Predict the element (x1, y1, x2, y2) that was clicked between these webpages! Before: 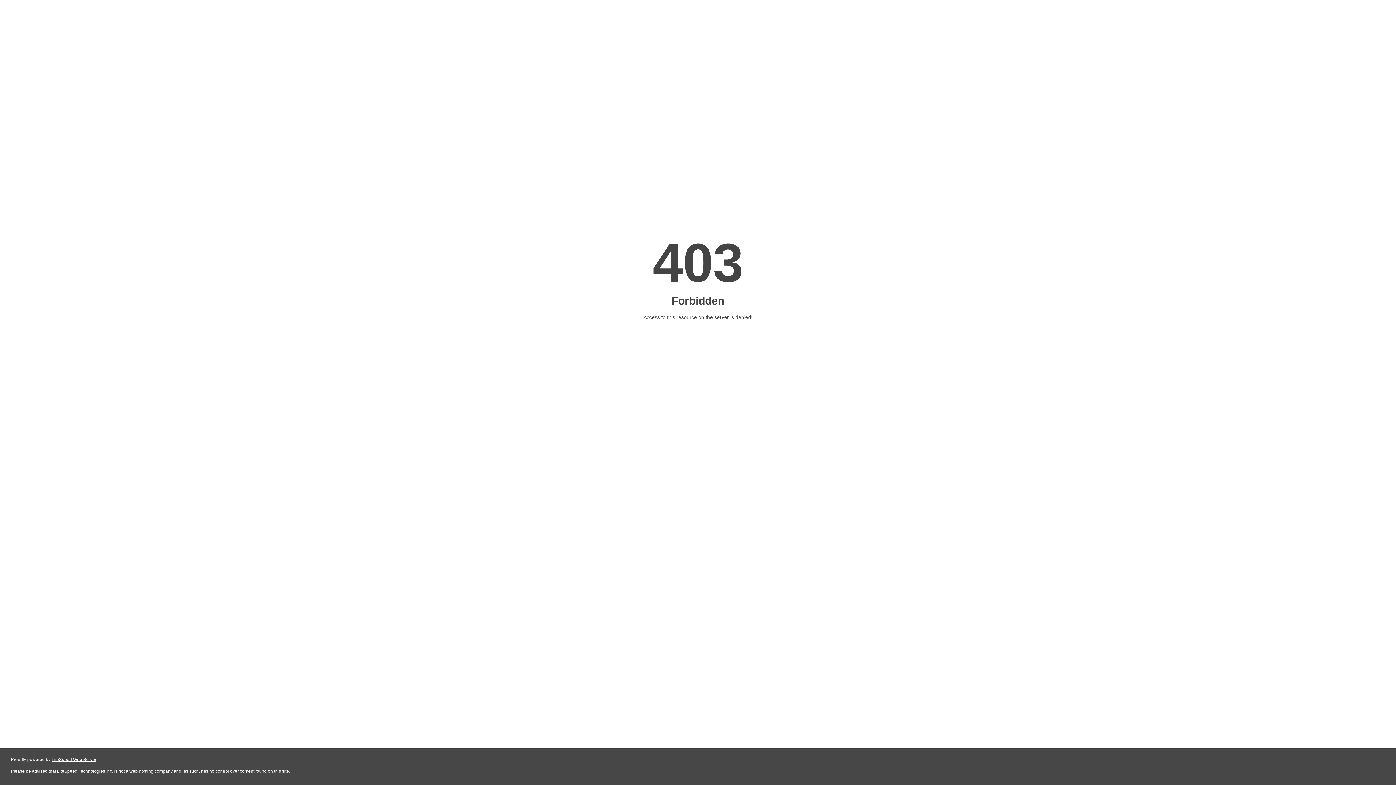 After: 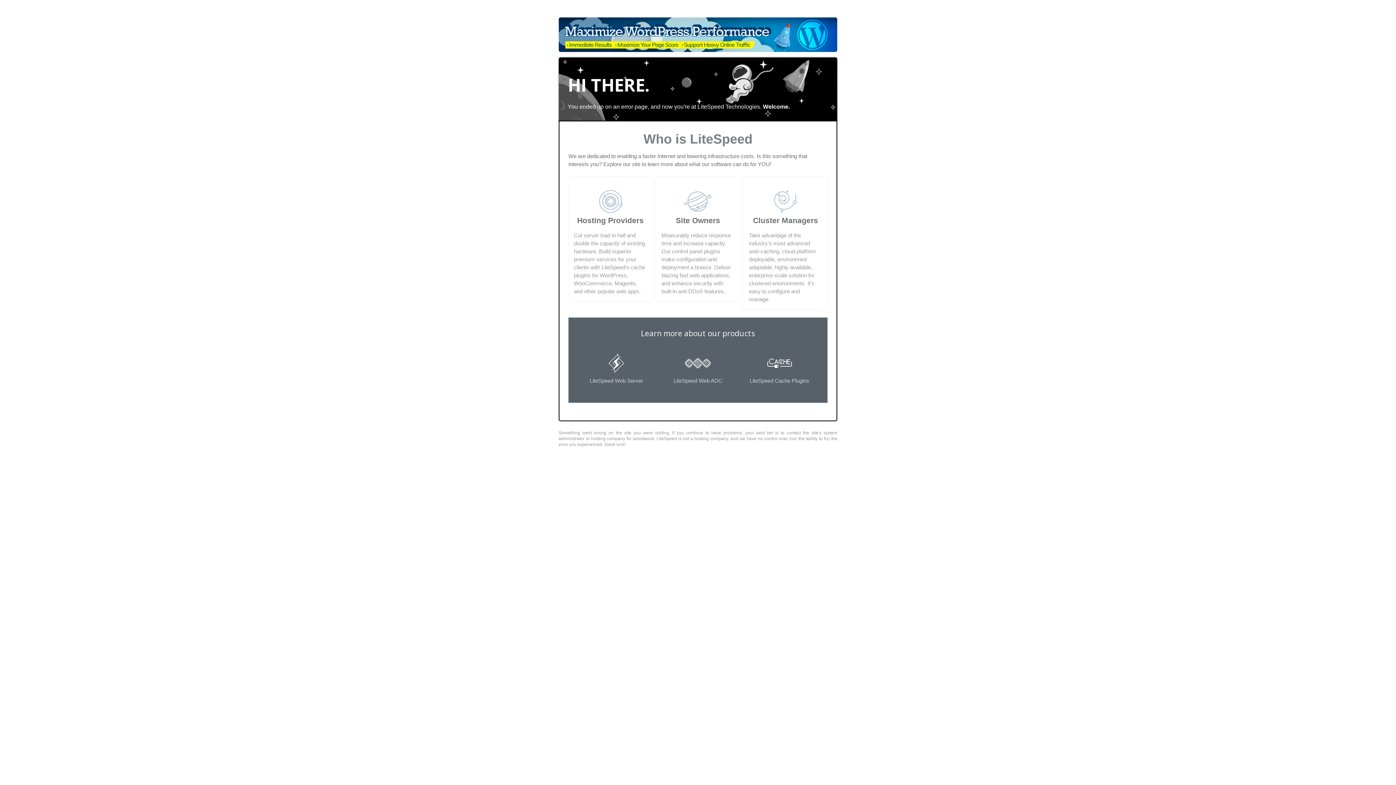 Action: label: LiteSpeed Web Server bbox: (51, 757, 96, 762)